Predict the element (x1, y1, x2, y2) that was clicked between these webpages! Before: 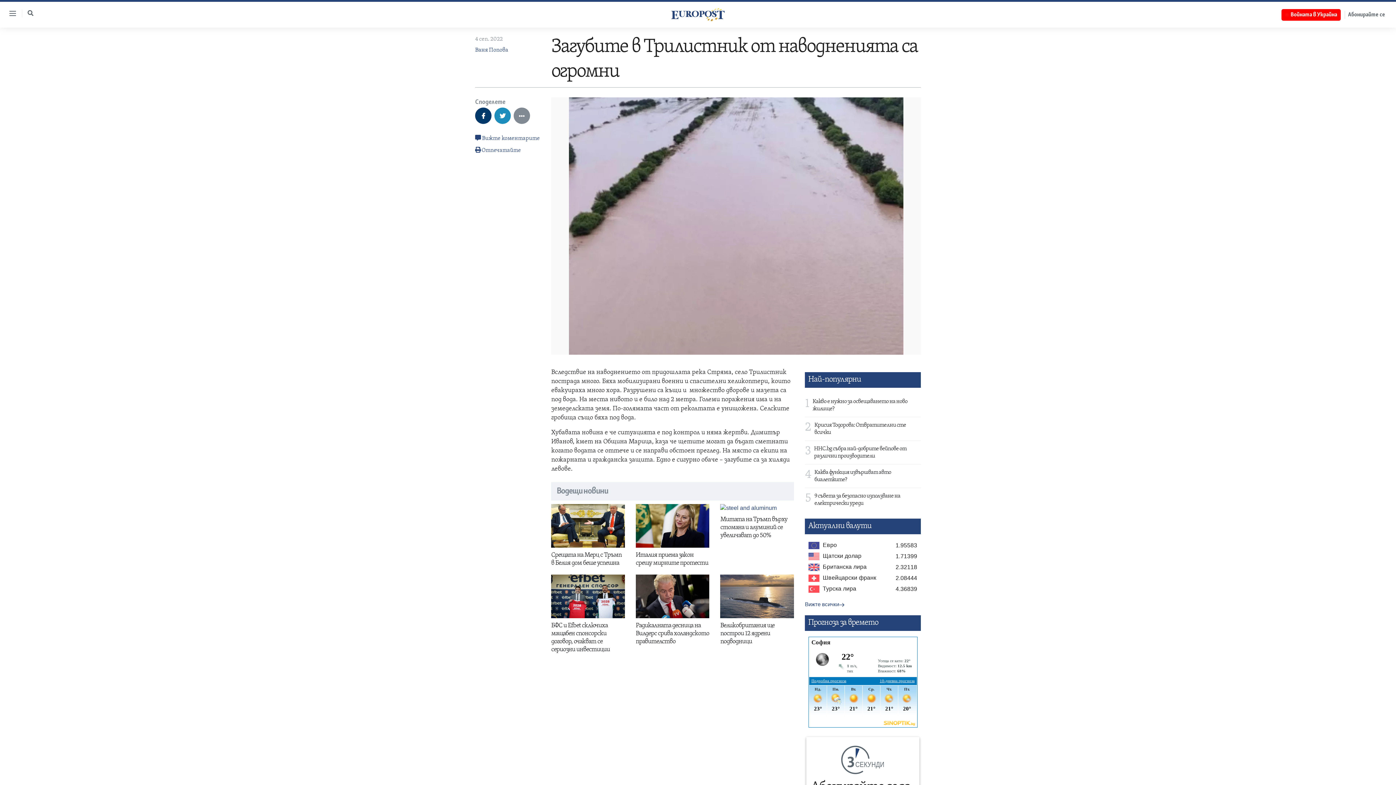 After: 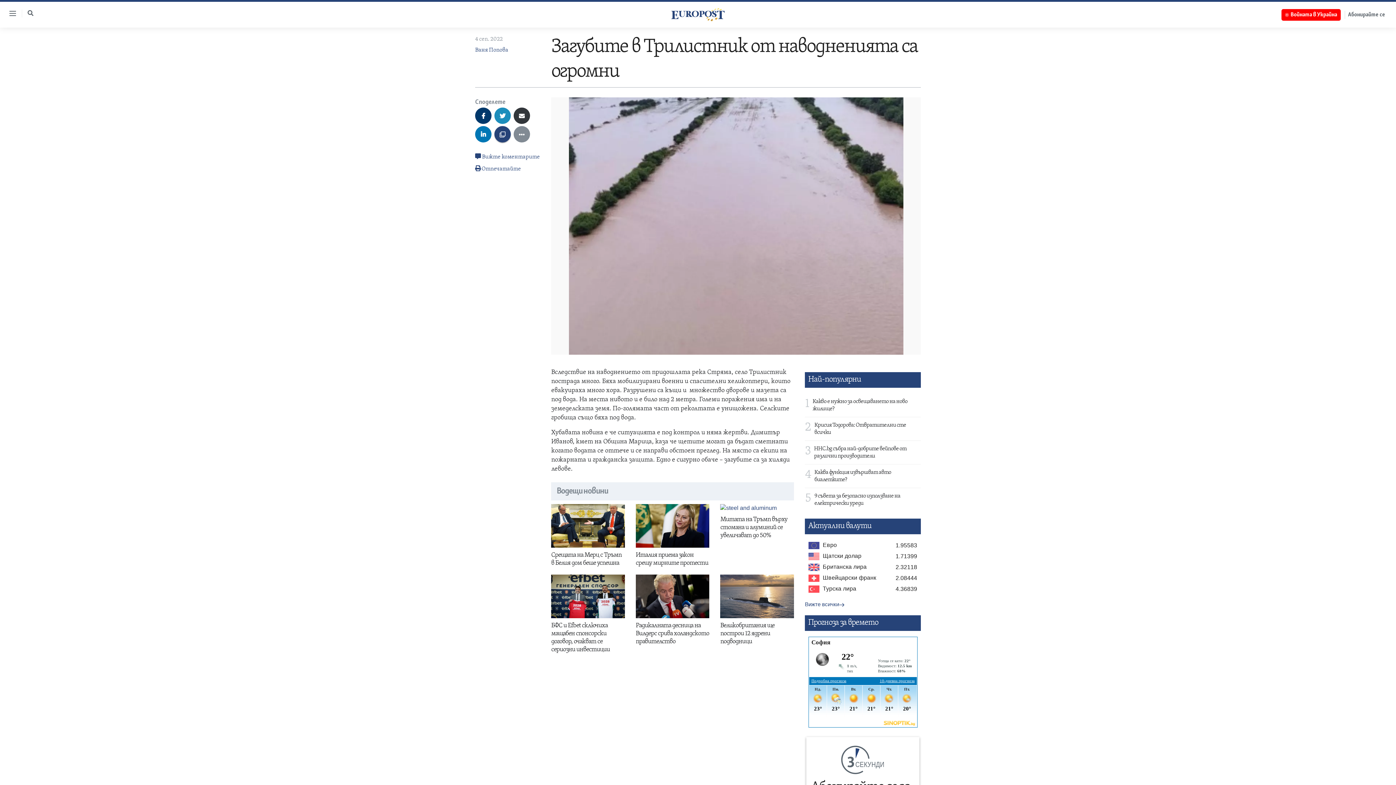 Action: bbox: (513, 107, 530, 124) label: share-button